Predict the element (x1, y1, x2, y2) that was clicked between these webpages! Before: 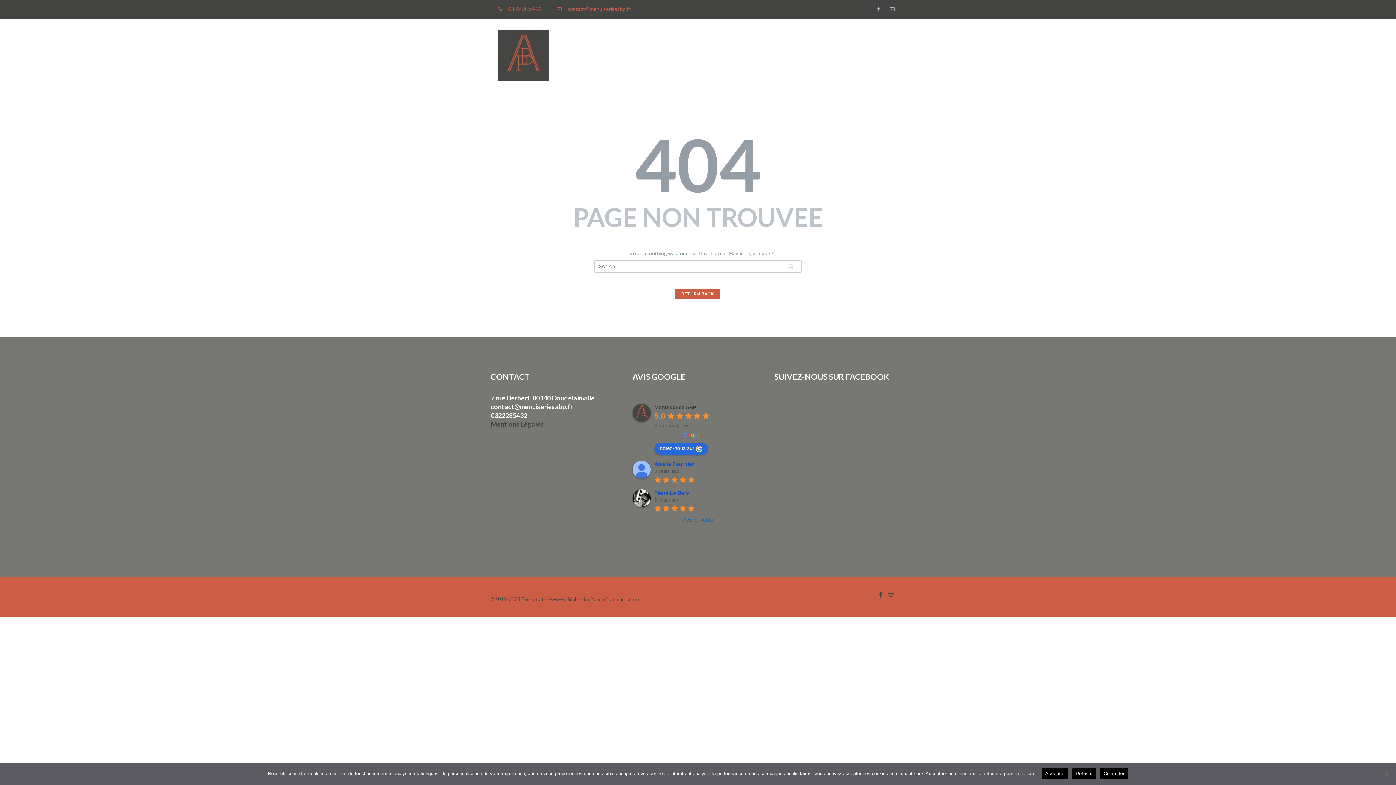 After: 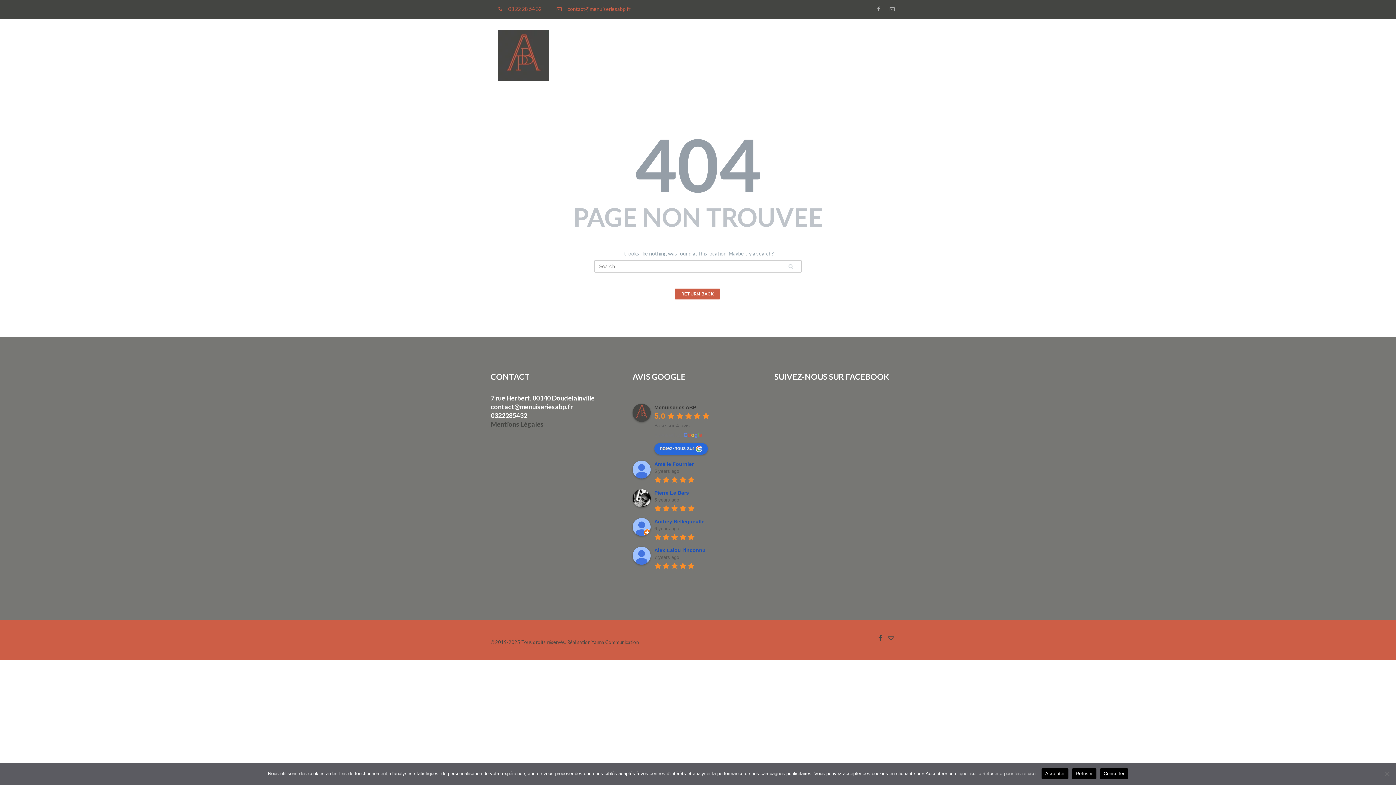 Action: label: Avis suivants bbox: (632, 516, 763, 523)